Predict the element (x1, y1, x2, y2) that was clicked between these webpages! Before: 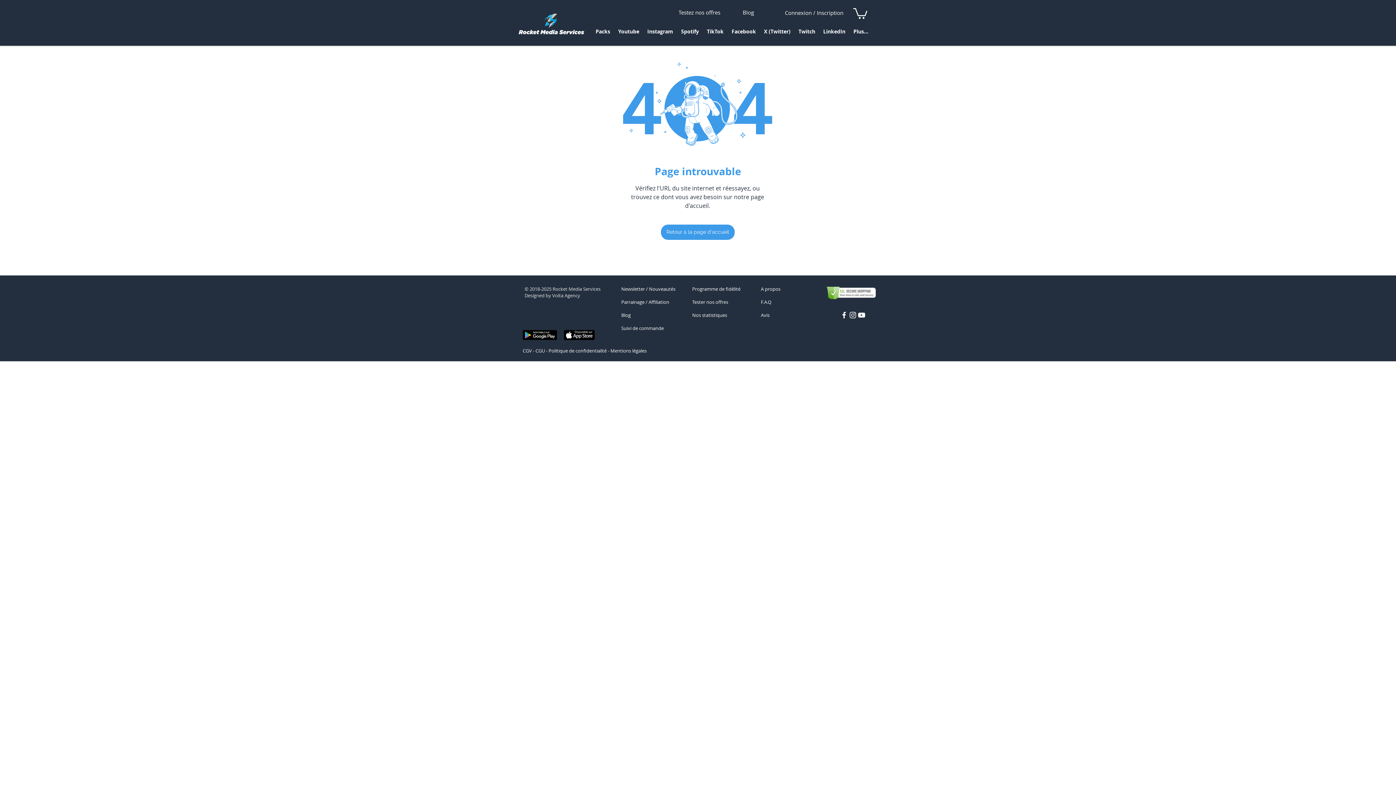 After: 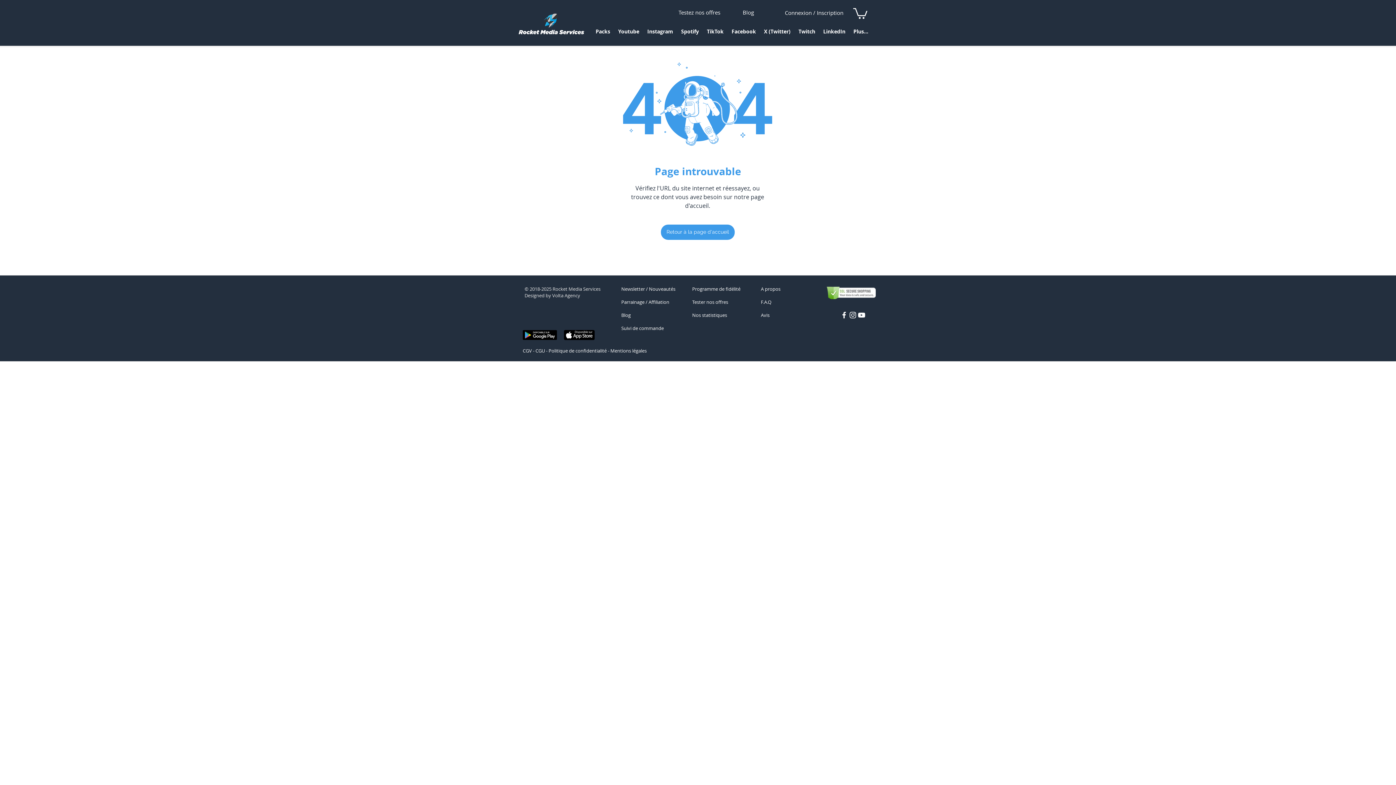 Action: label: facebook rocket media services bbox: (840, 310, 848, 319)